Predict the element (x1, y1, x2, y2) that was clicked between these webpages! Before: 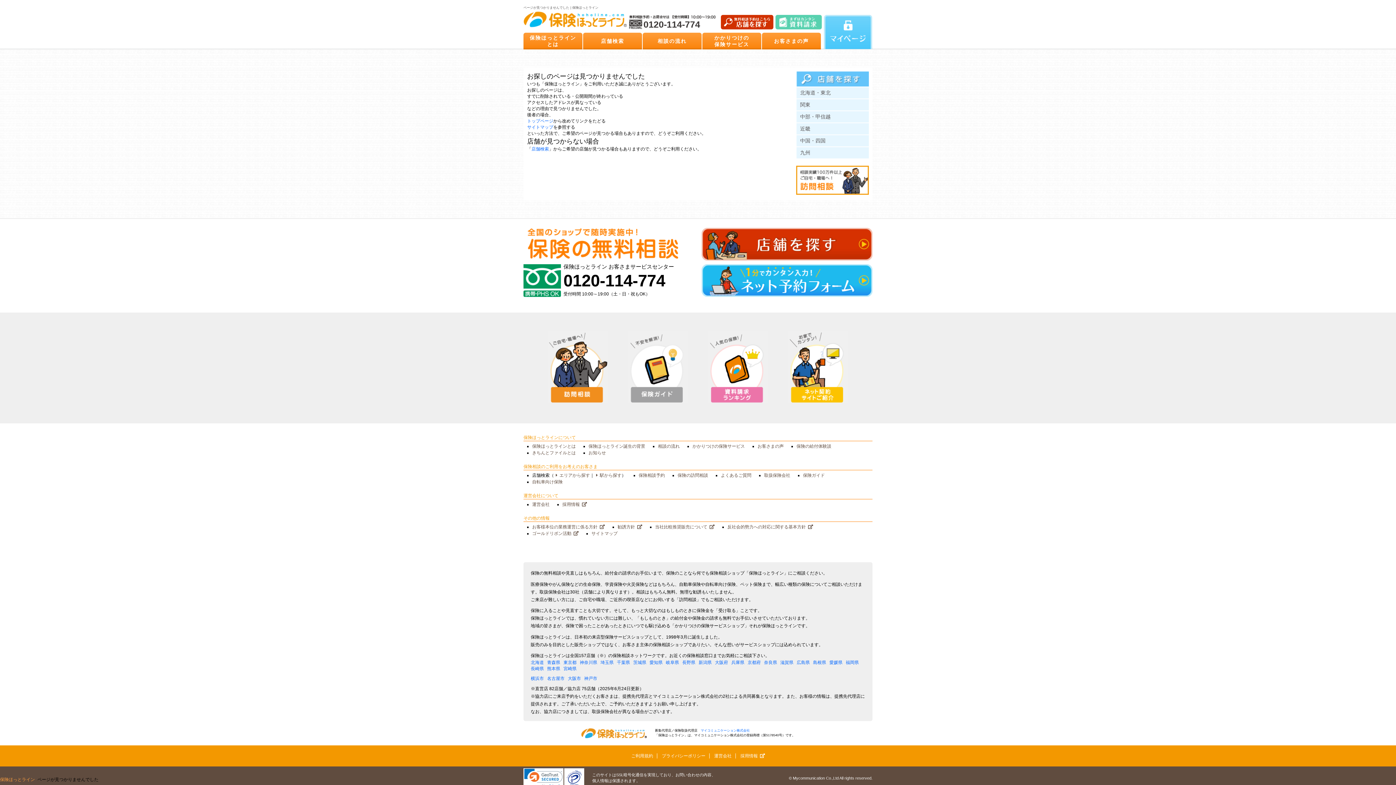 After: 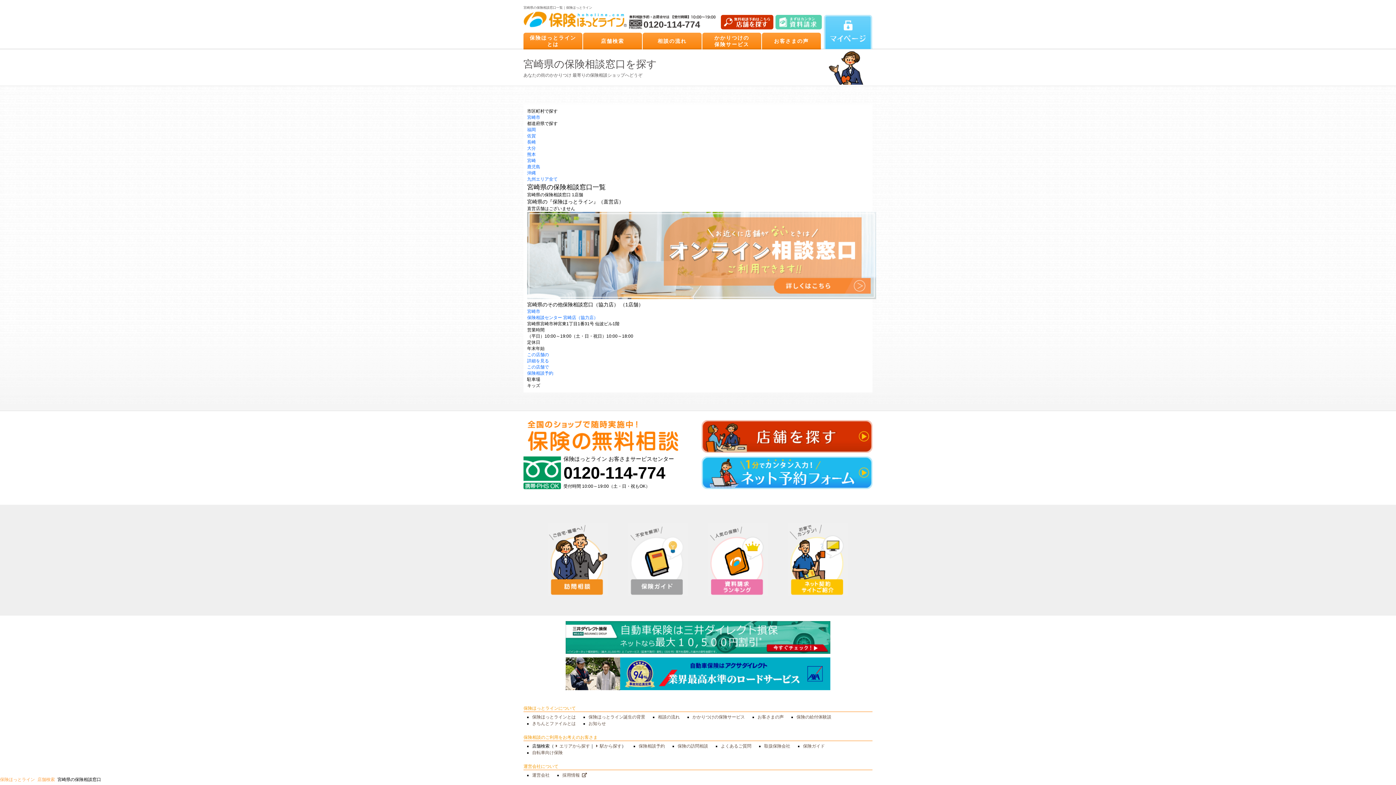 Action: bbox: (563, 666, 576, 671) label: 宮崎県